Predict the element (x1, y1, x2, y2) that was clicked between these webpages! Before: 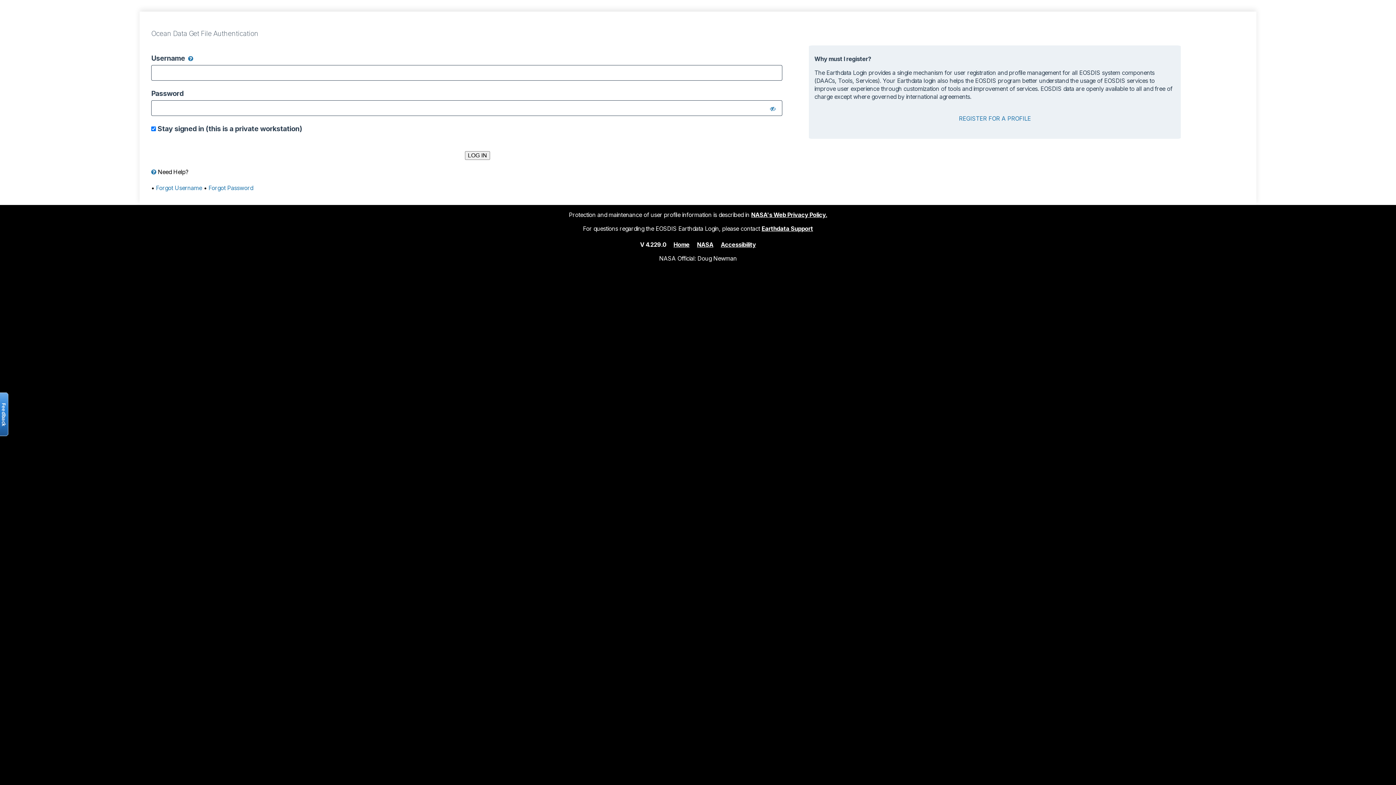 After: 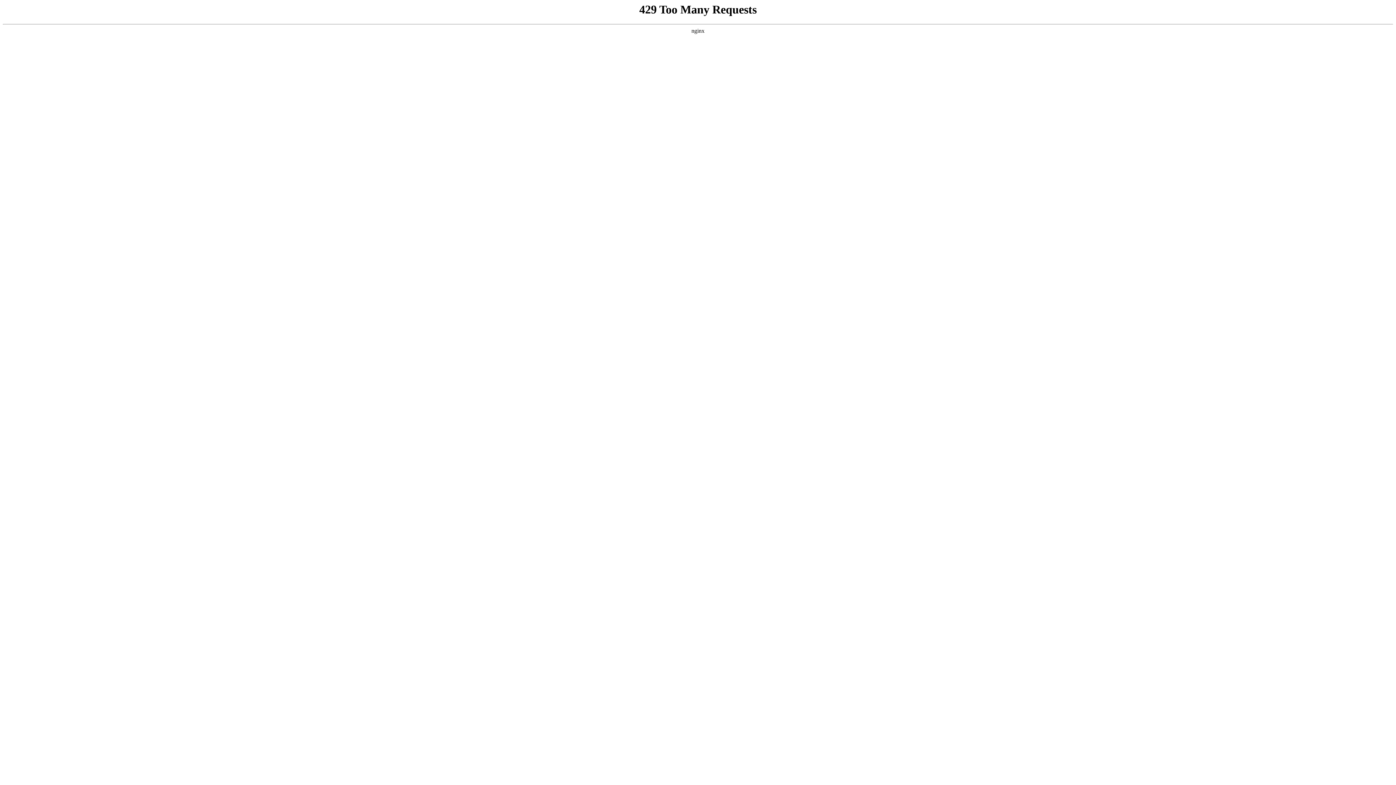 Action: bbox: (721, 240, 756, 248) label: Accessibility